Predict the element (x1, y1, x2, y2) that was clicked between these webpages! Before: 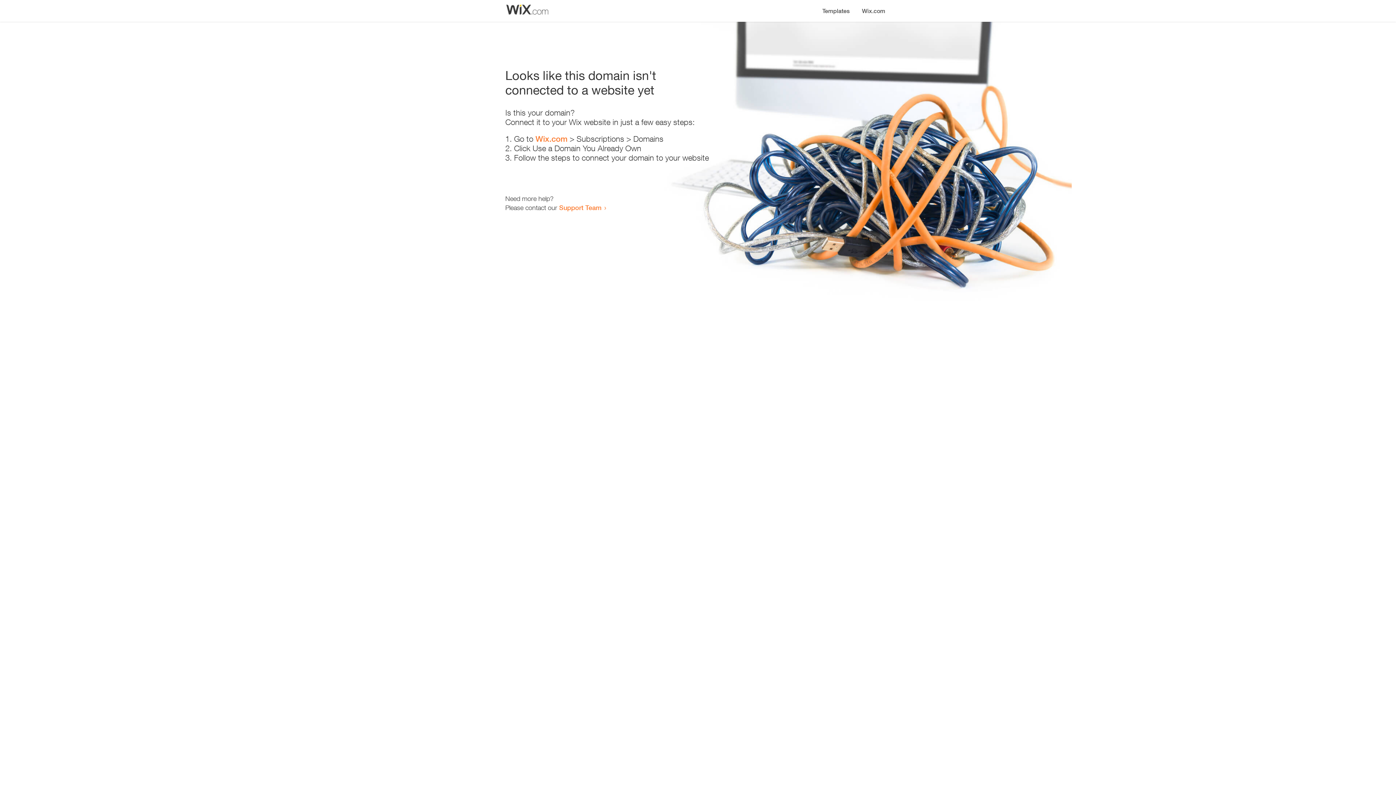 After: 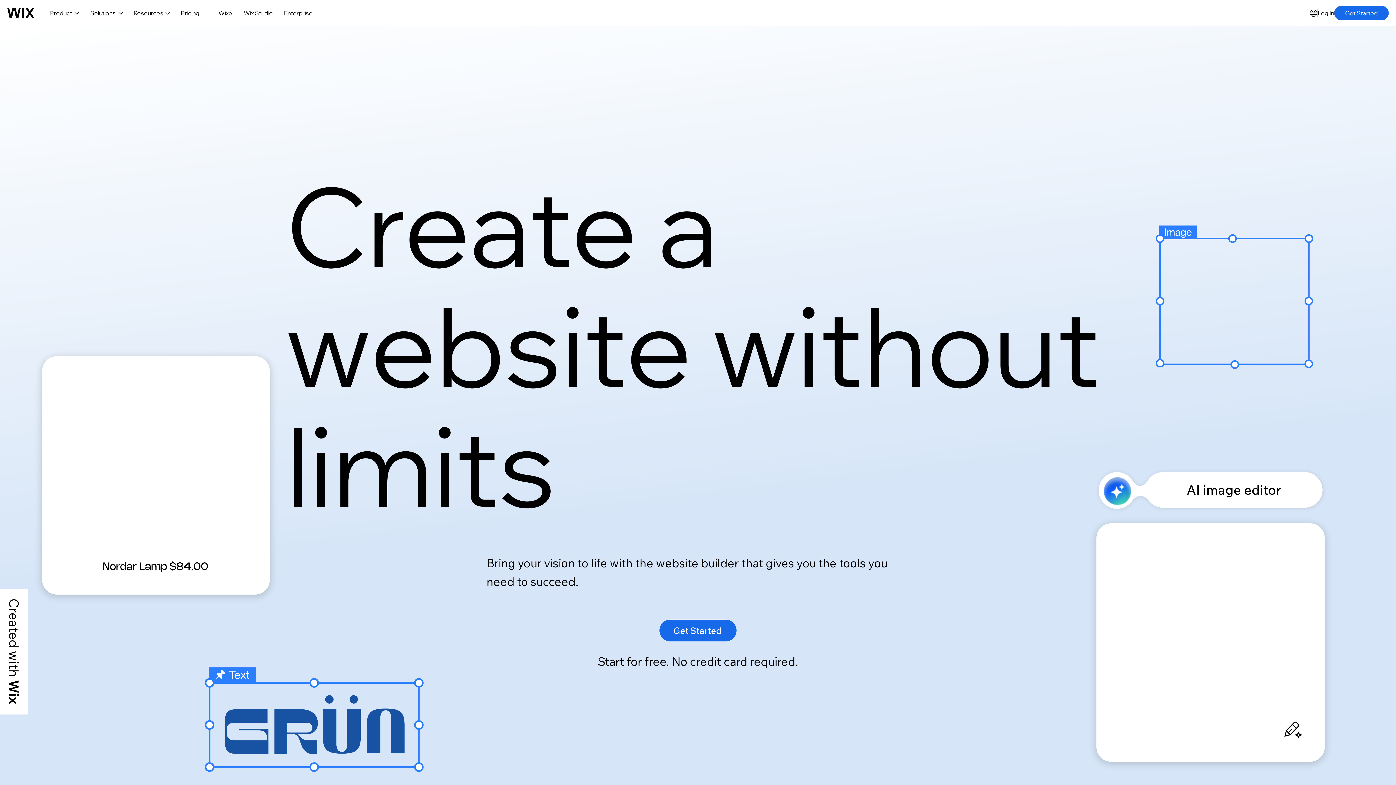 Action: label: Wix.com bbox: (856, 0, 890, 14)